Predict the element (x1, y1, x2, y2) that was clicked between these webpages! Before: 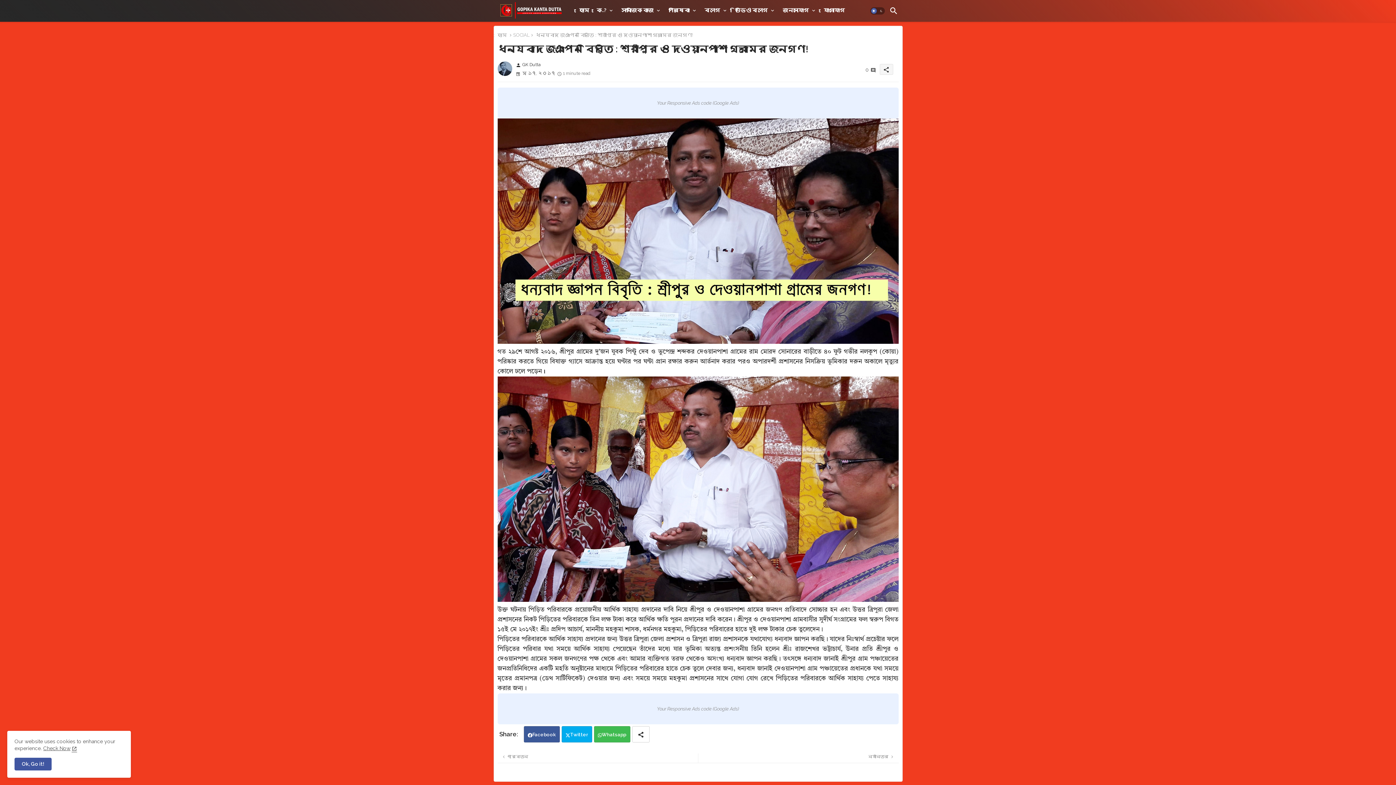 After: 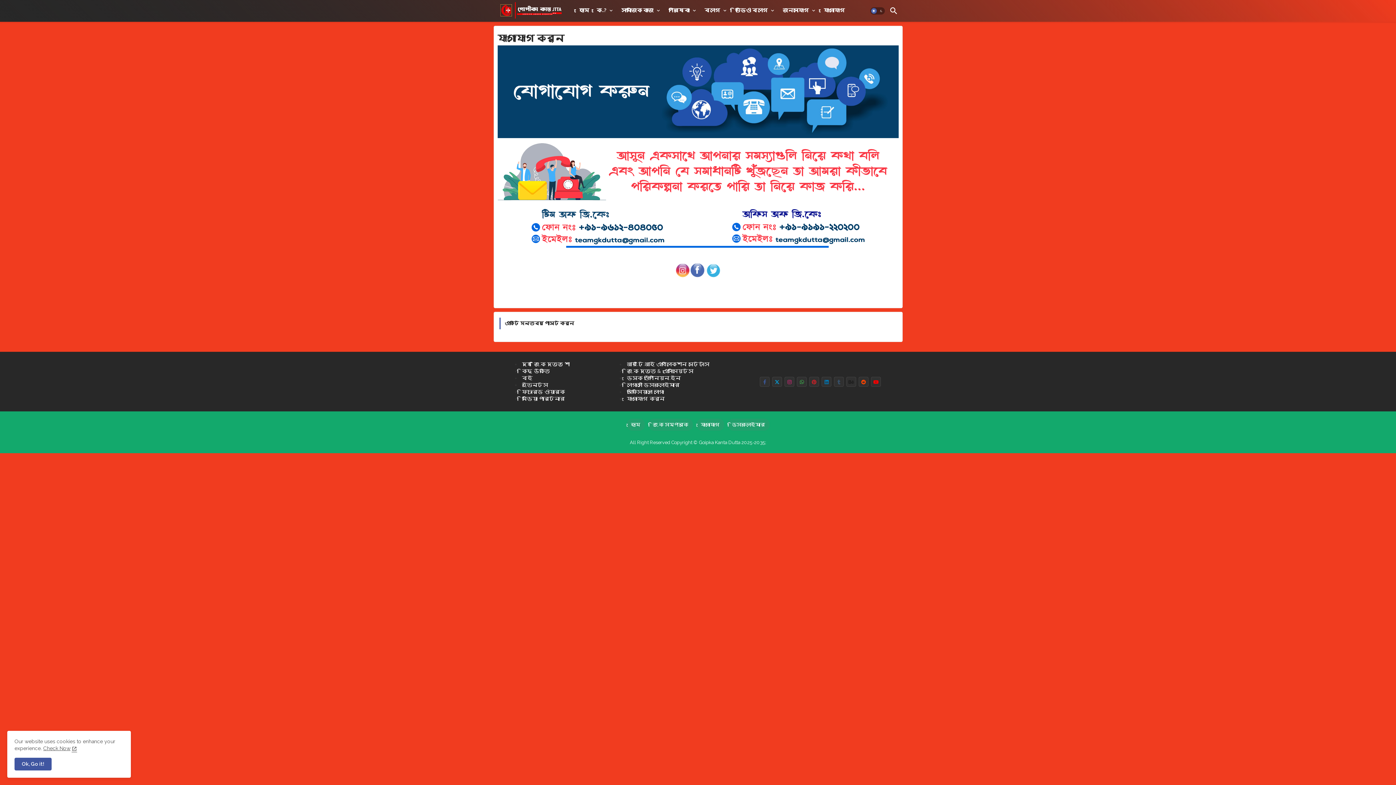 Action: label: যোগাযোগ bbox: (820, 0, 848, 20)